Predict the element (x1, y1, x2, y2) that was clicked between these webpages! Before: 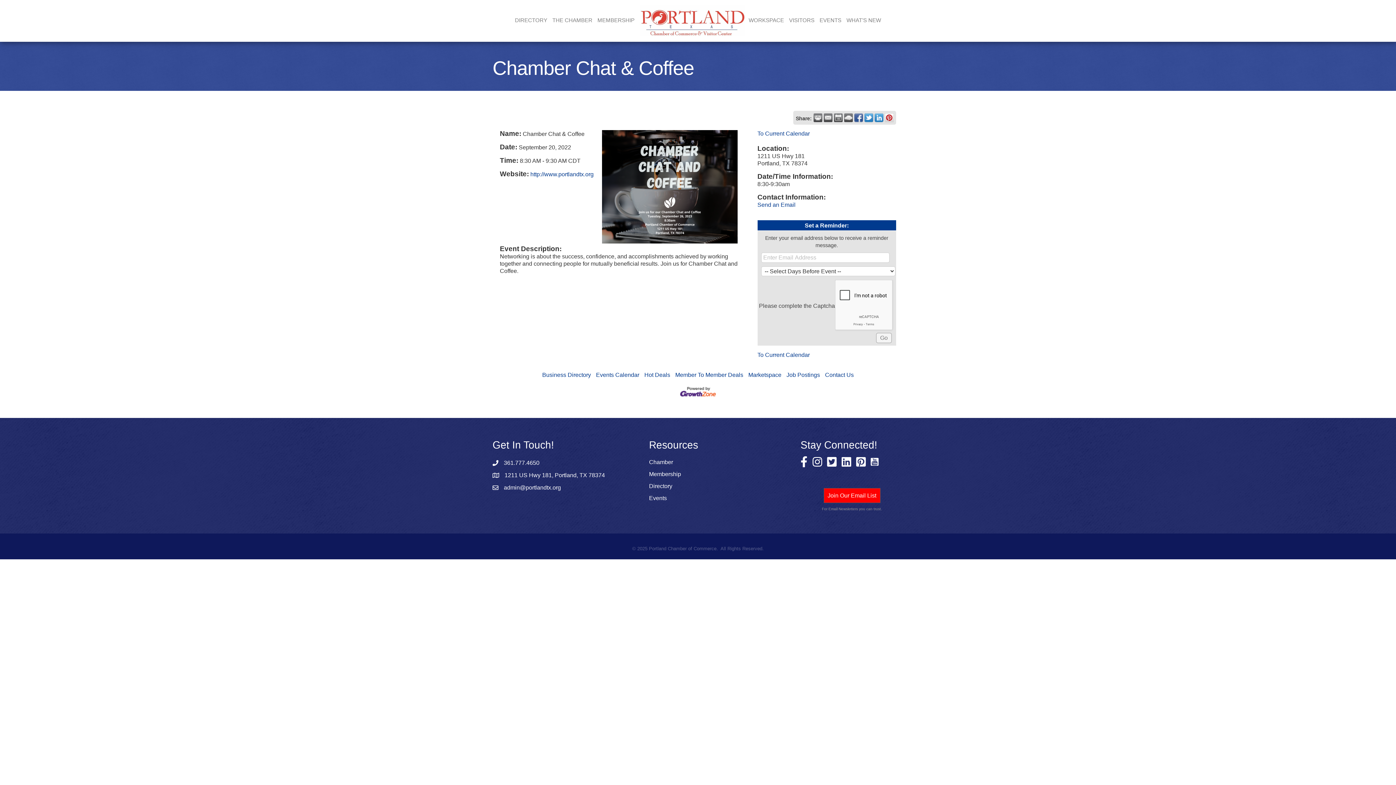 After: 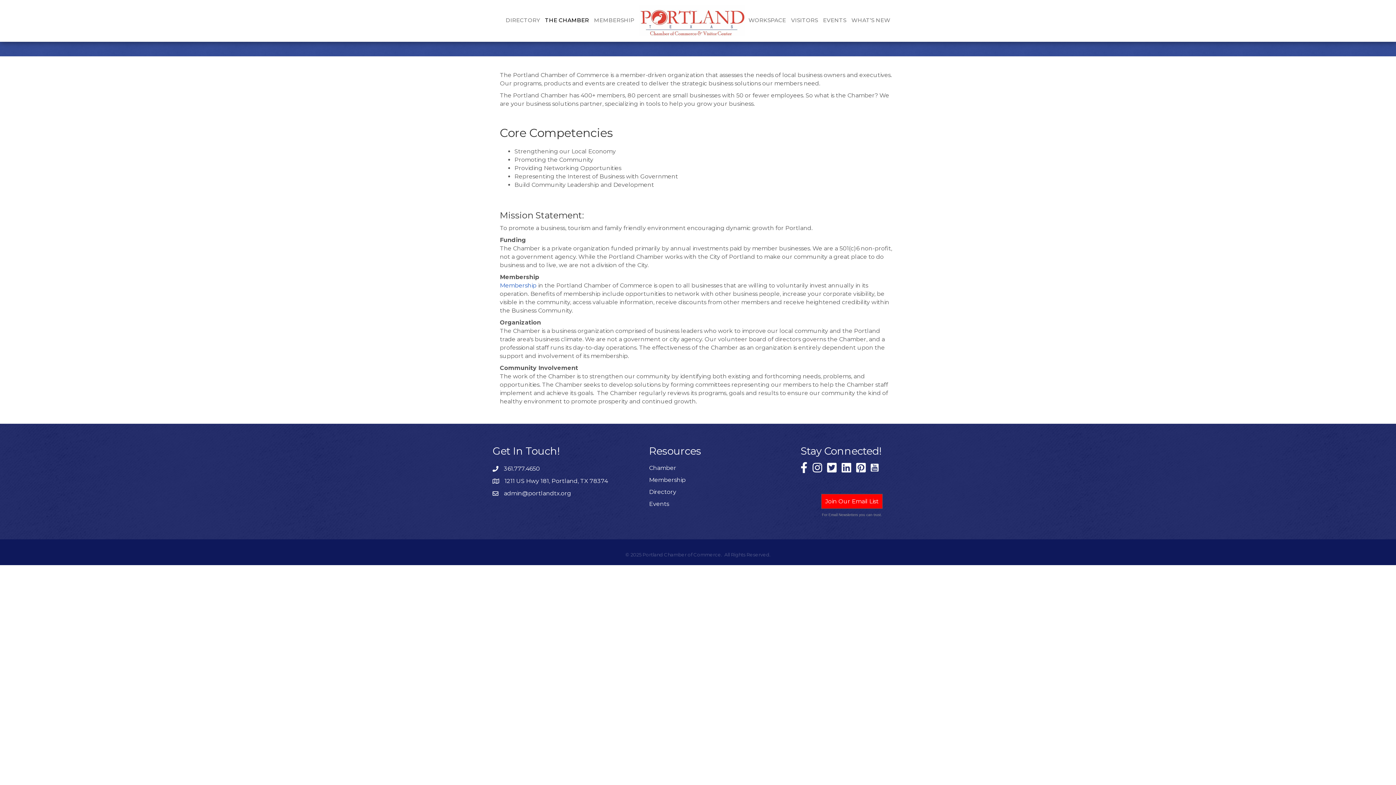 Action: label: Chamber bbox: (649, 459, 673, 465)